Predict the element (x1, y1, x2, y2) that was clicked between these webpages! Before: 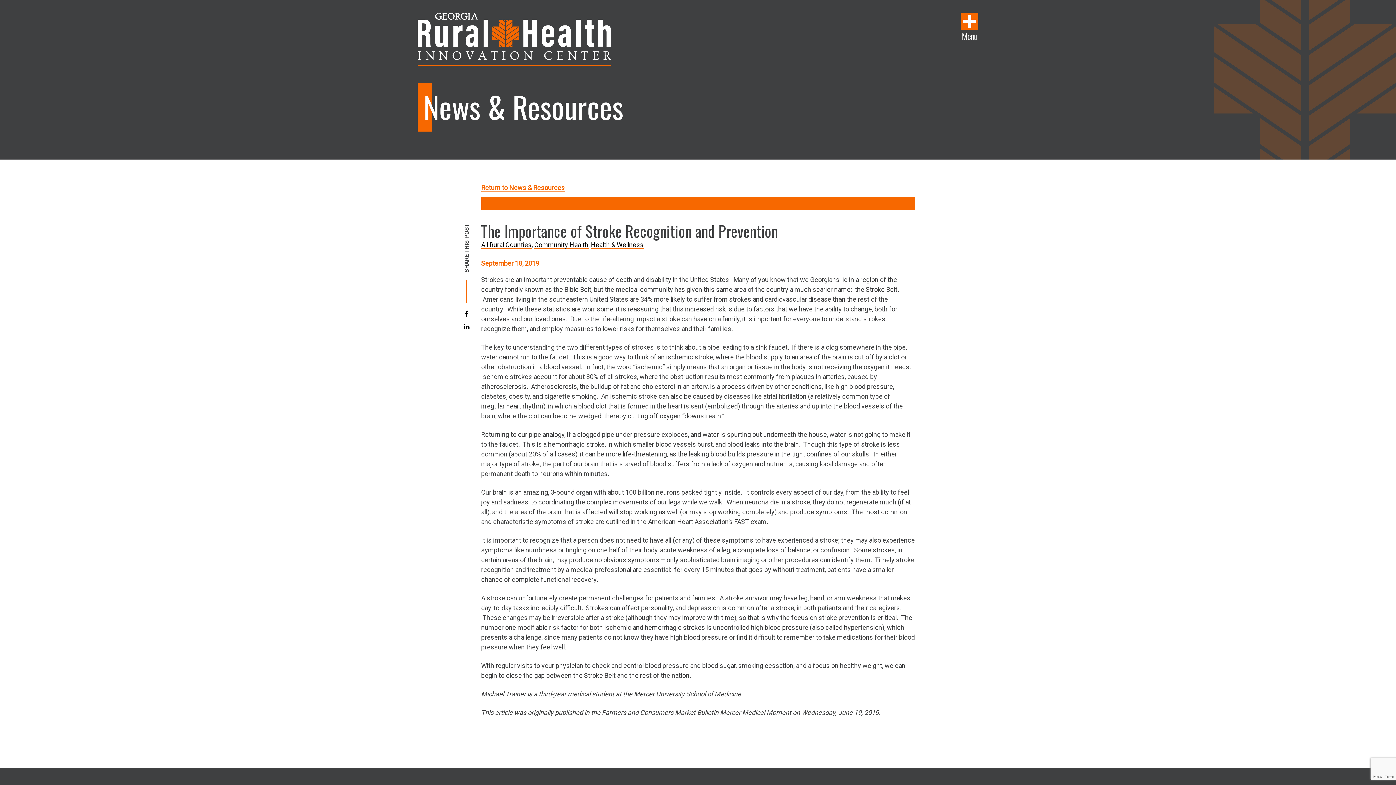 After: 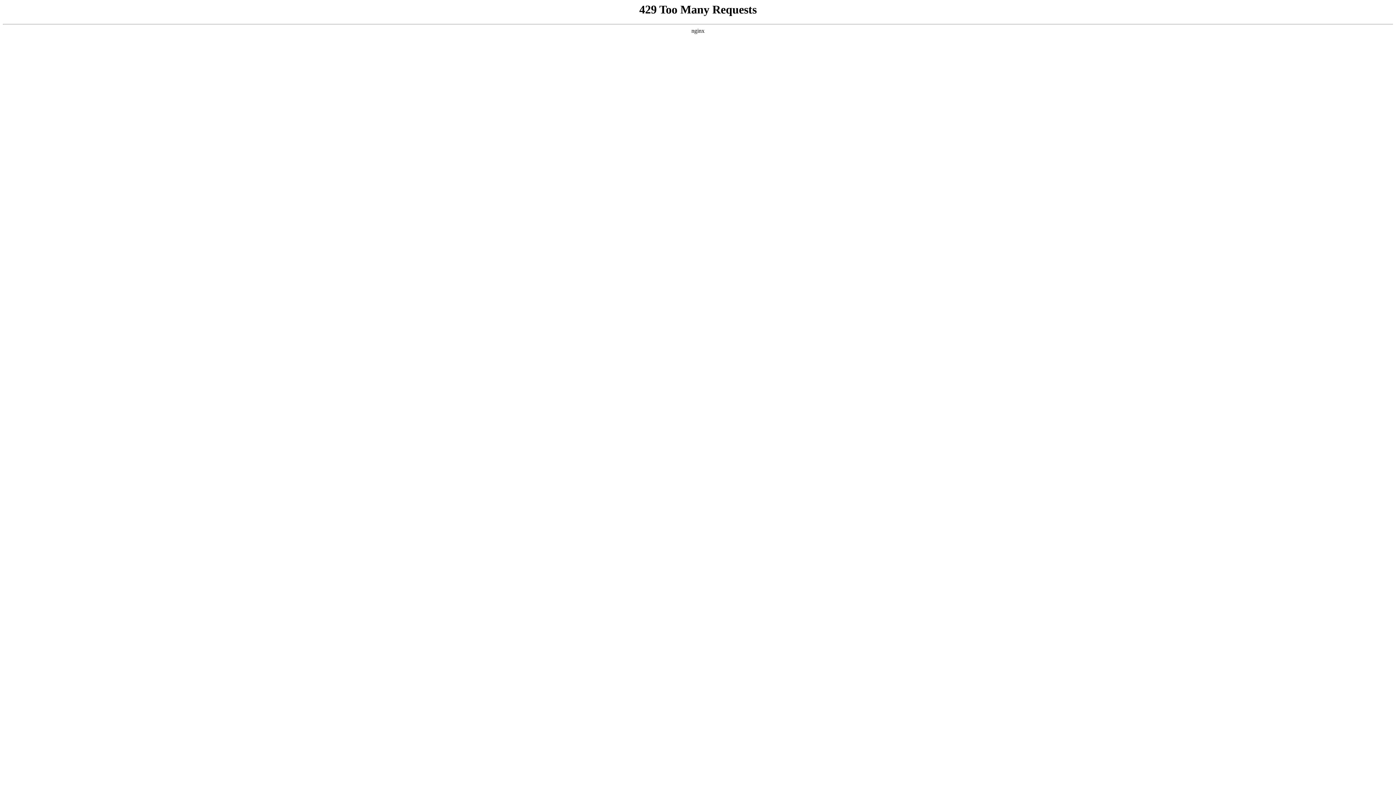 Action: label: Health & Wellness bbox: (591, 241, 643, 248)